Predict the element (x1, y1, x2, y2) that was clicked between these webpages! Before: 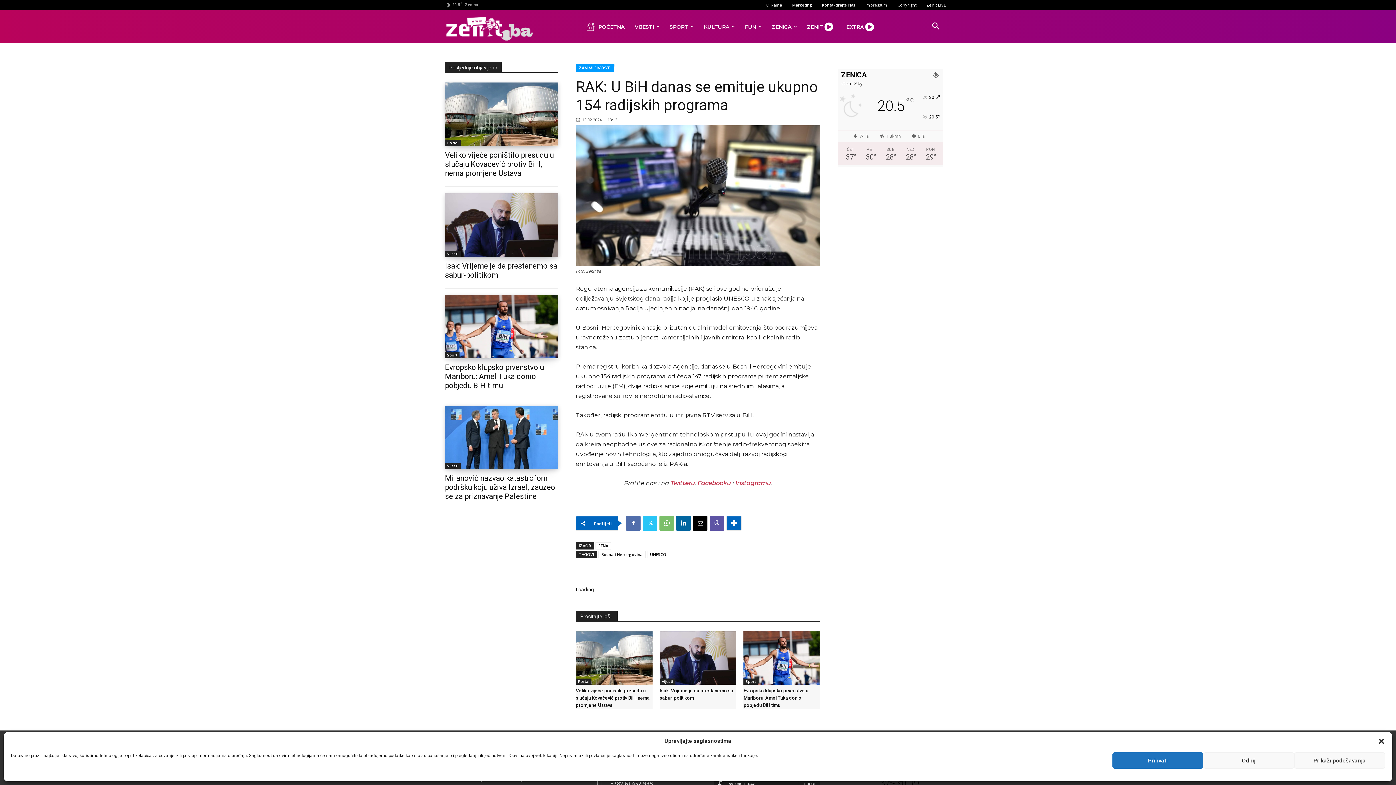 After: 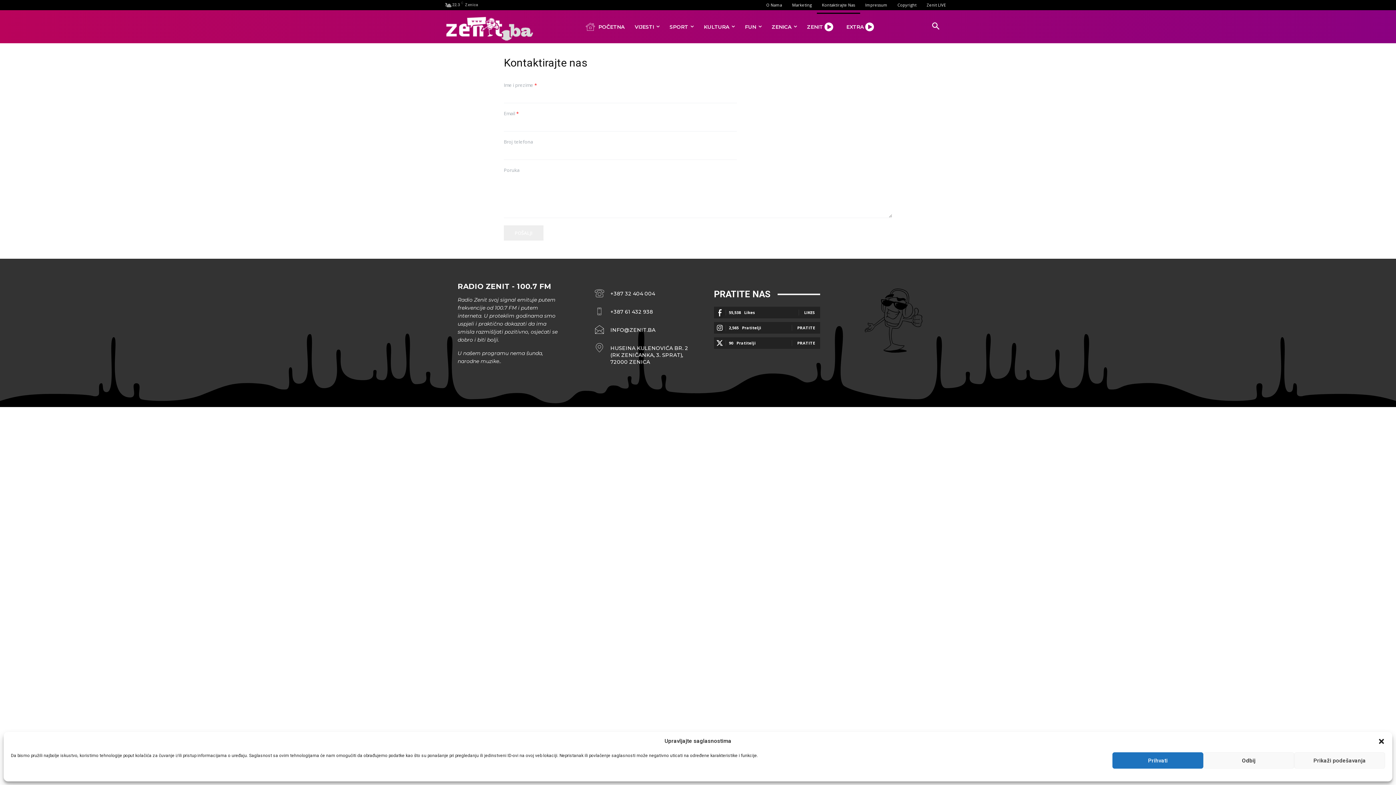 Action: bbox: (817, -3, 860, 13) label: Kontaktirajte Nas